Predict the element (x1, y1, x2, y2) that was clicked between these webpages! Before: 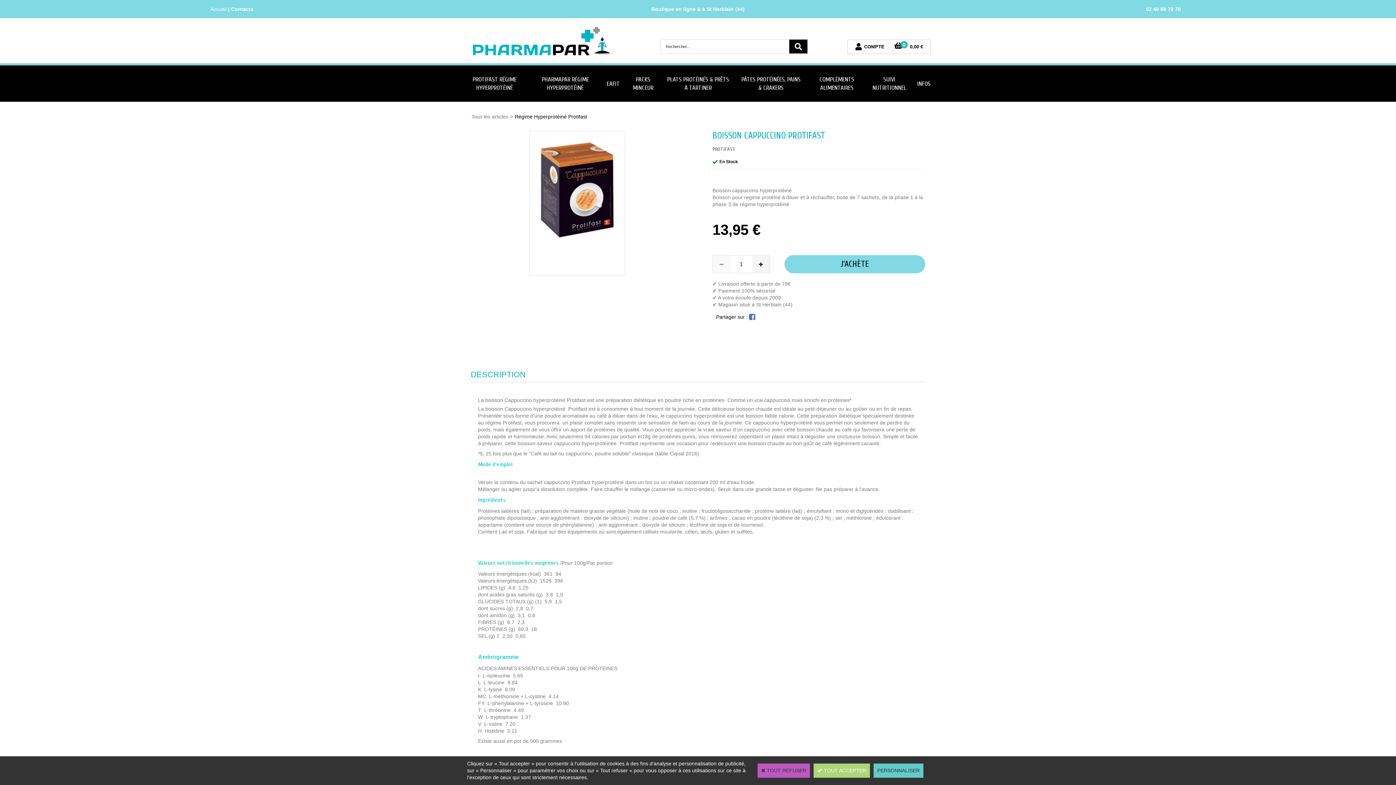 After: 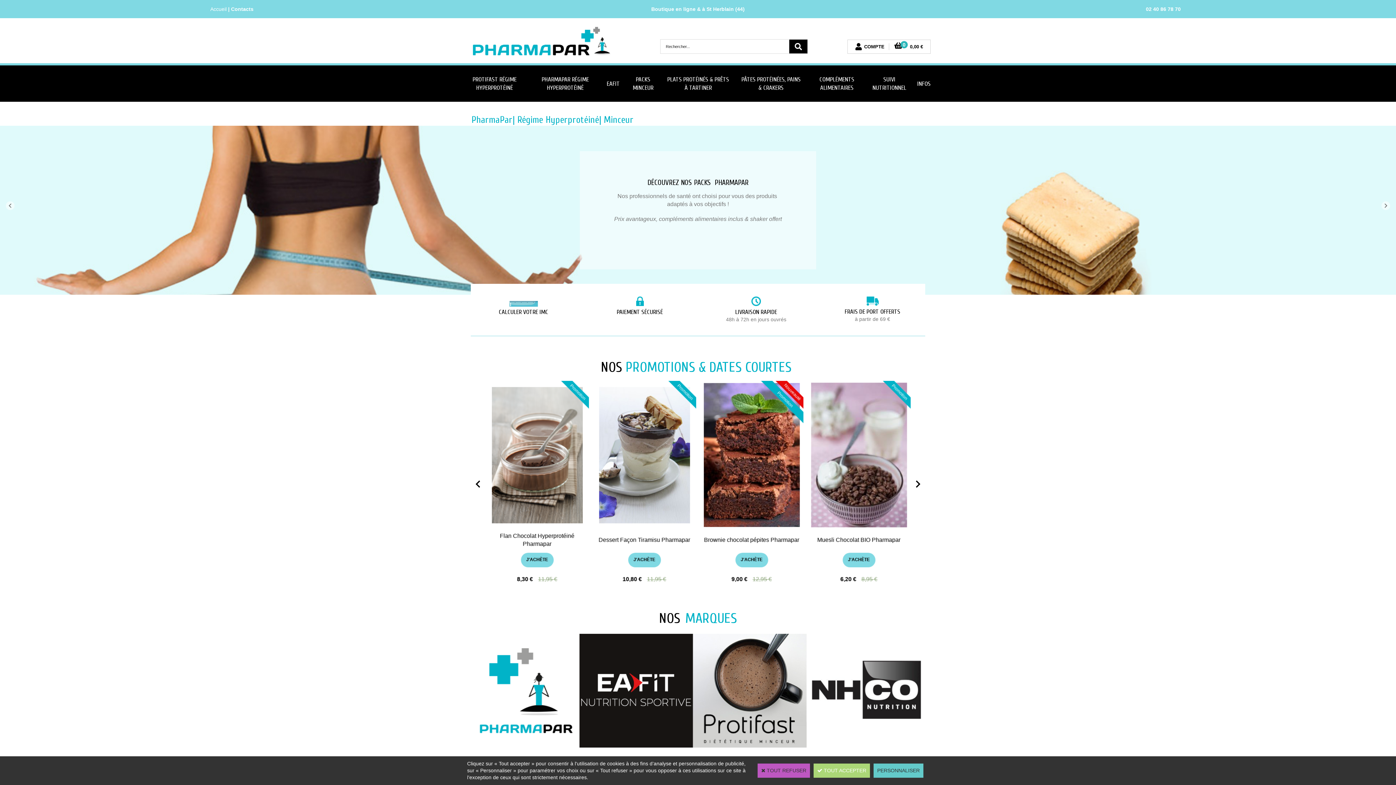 Action: label: Accueil  bbox: (210, 6, 228, 11)